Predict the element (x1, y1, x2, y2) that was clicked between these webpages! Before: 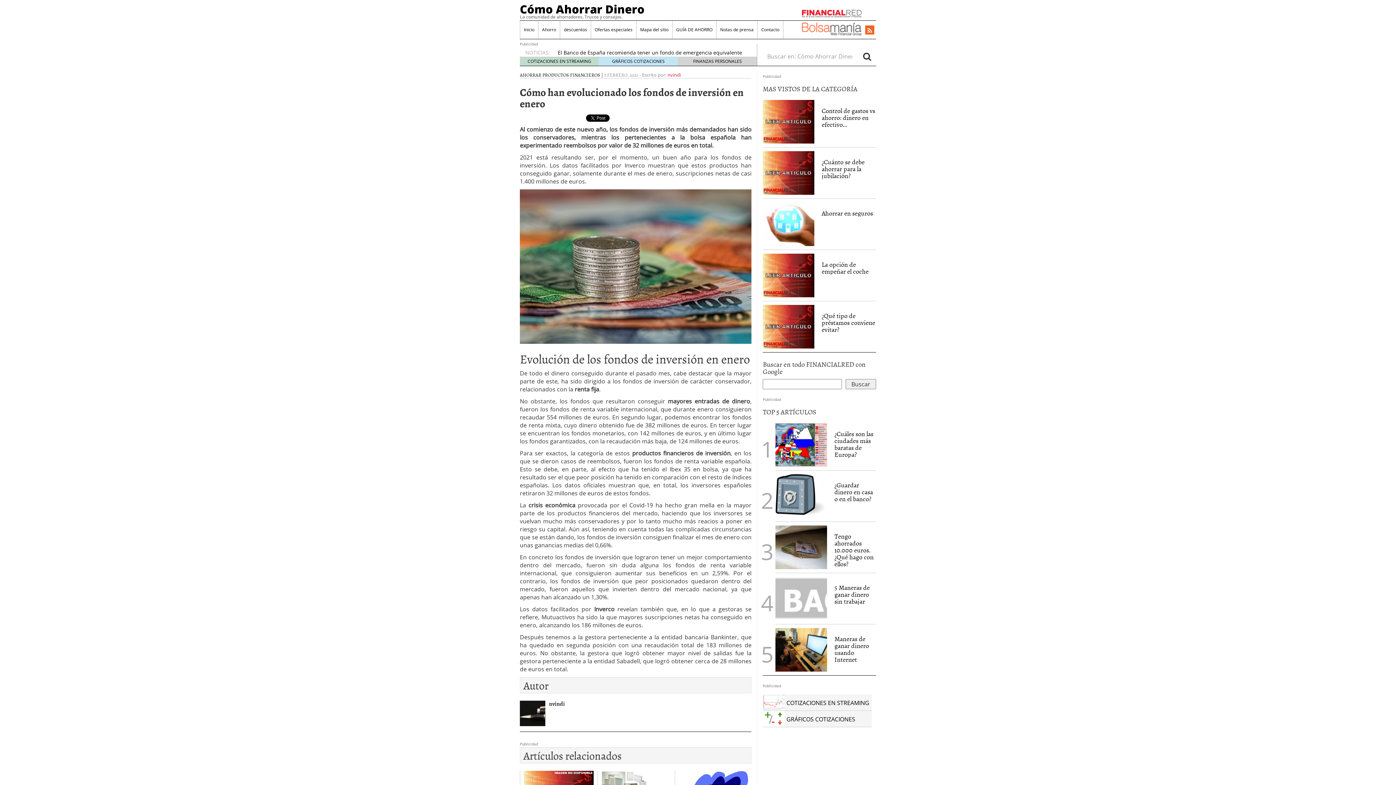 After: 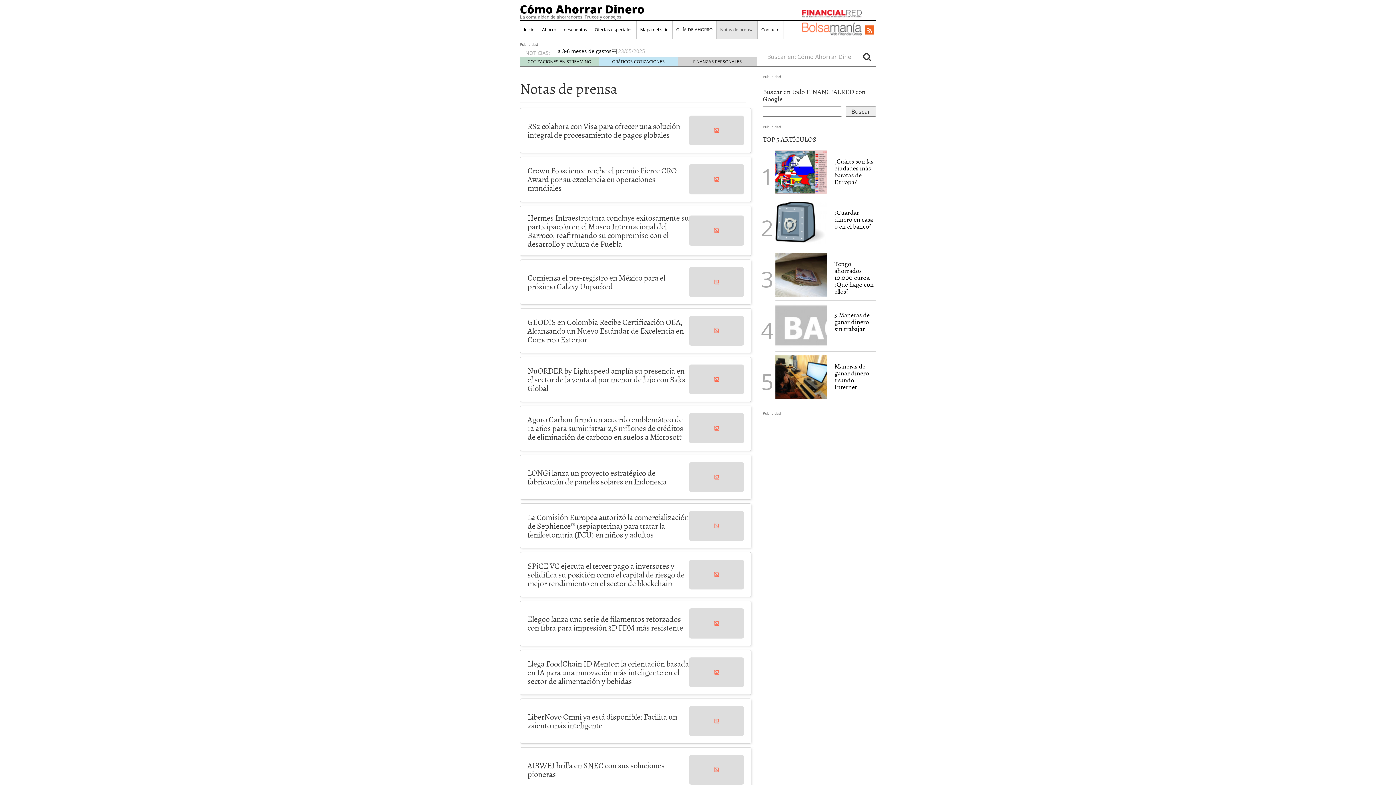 Action: bbox: (716, 20, 757, 38) label: Notas de prensa